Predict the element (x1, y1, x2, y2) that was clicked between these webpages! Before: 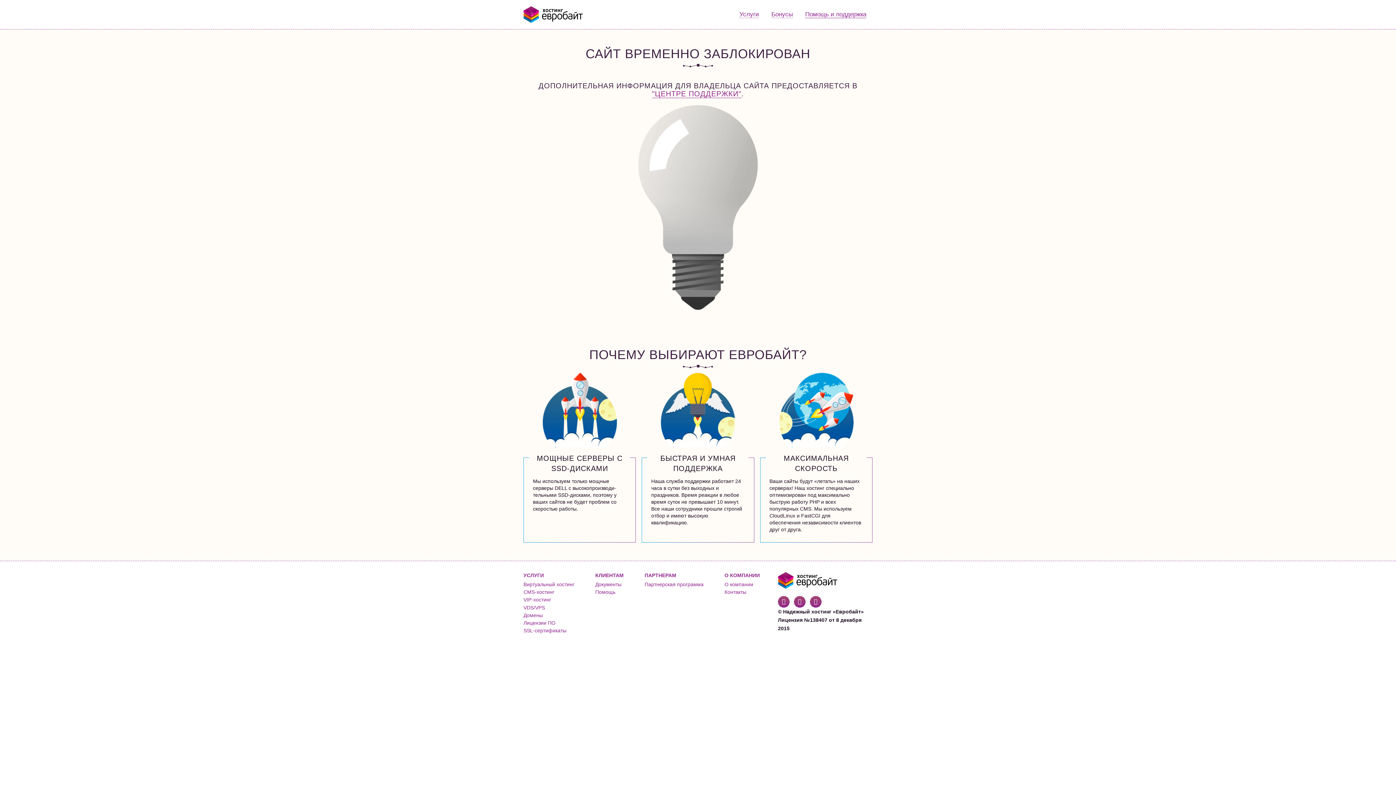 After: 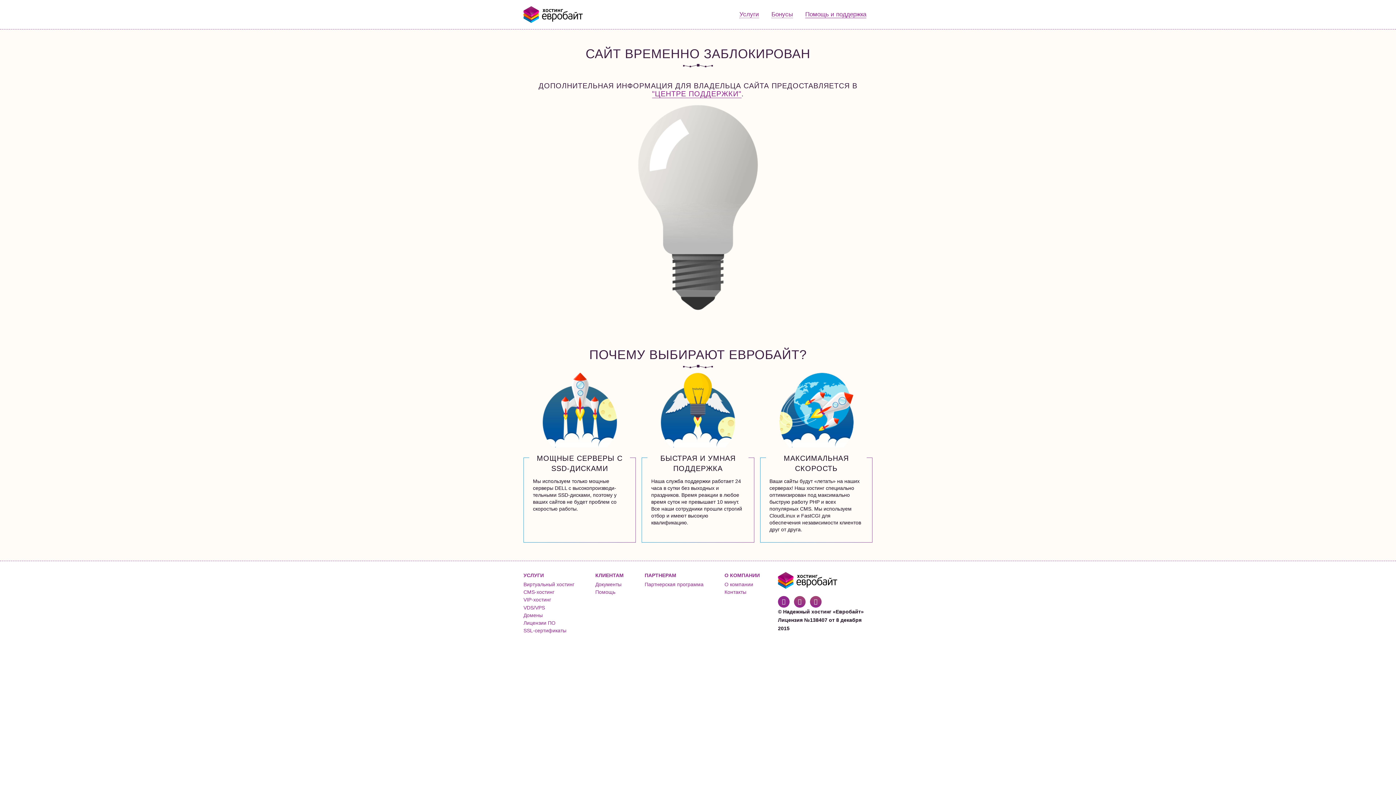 Action: bbox: (778, 596, 789, 608)